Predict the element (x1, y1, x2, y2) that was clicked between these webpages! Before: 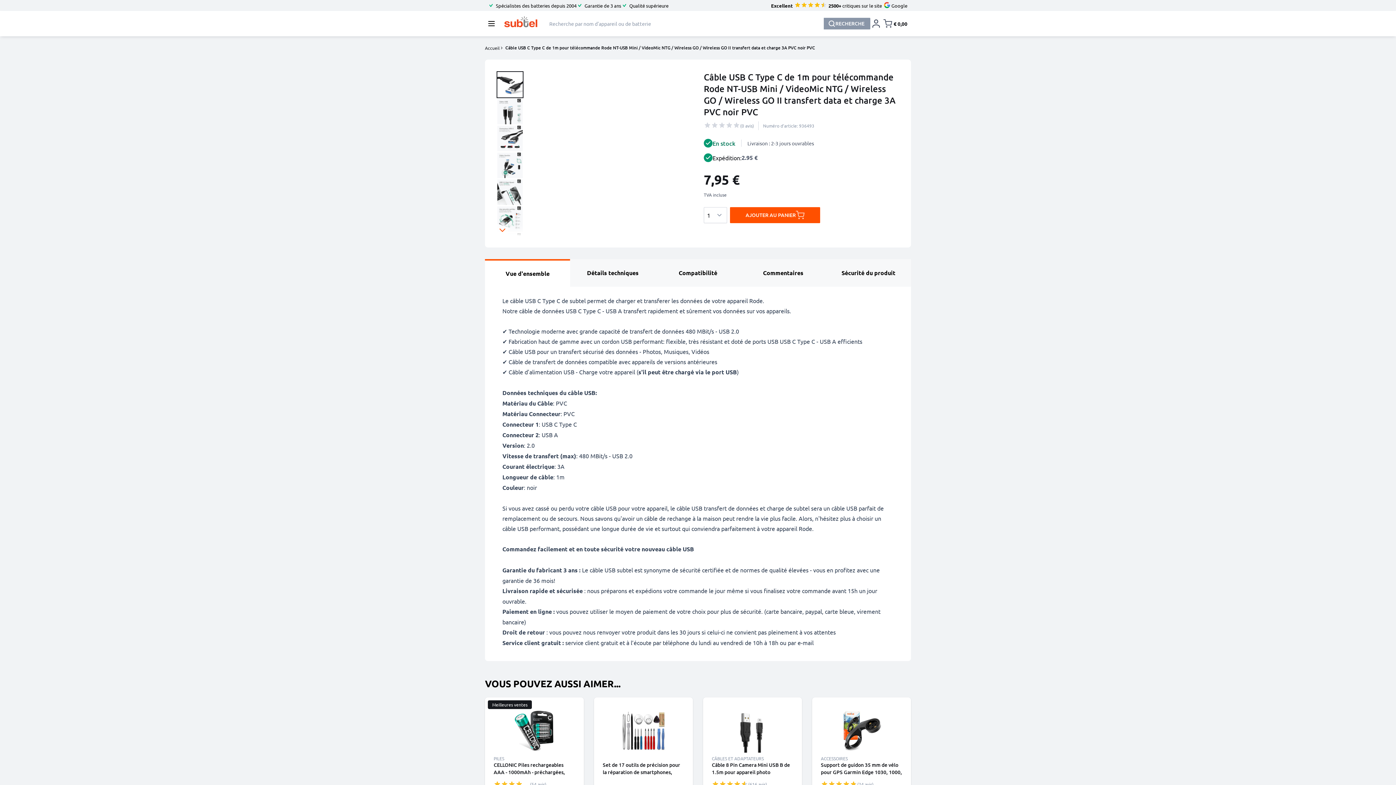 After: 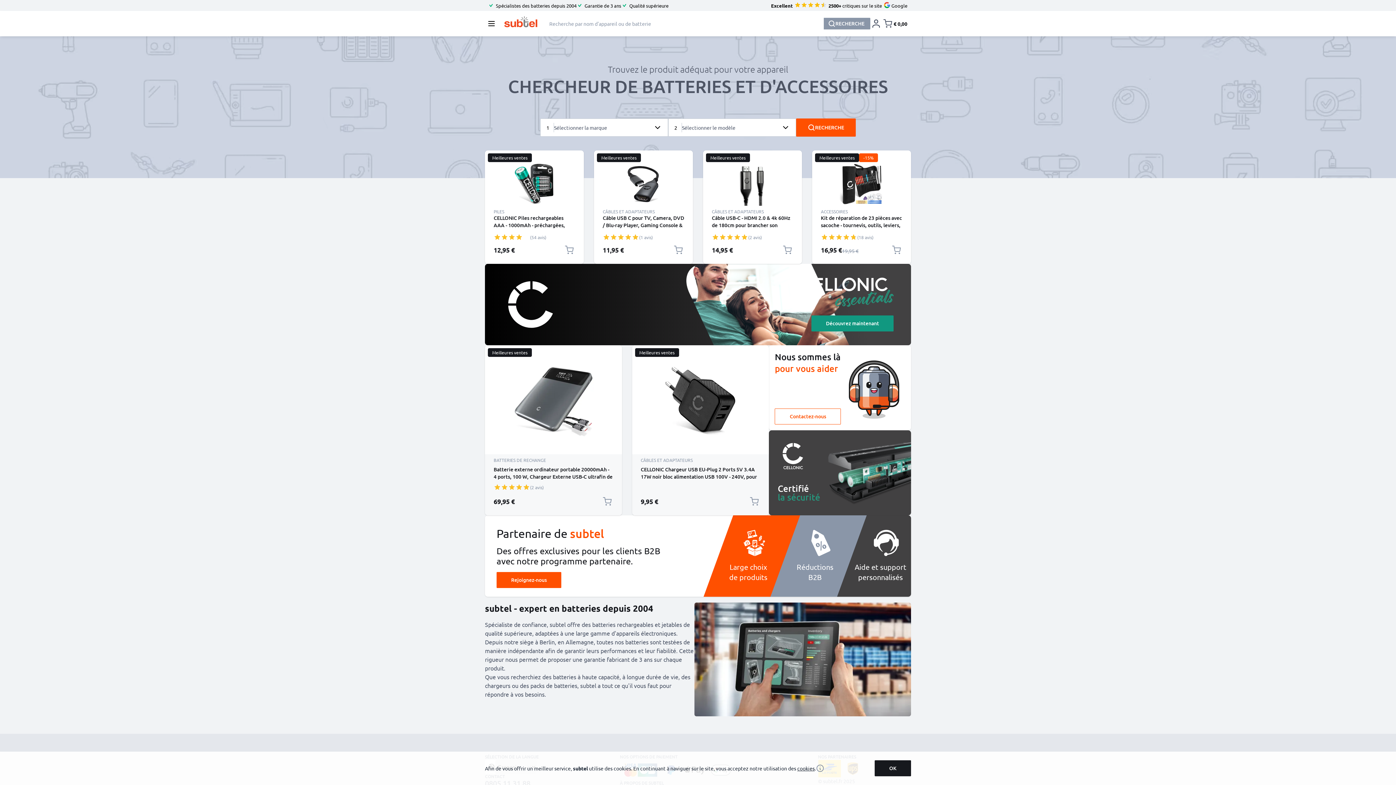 Action: bbox: (485, 45, 499, 50) label: Accueil